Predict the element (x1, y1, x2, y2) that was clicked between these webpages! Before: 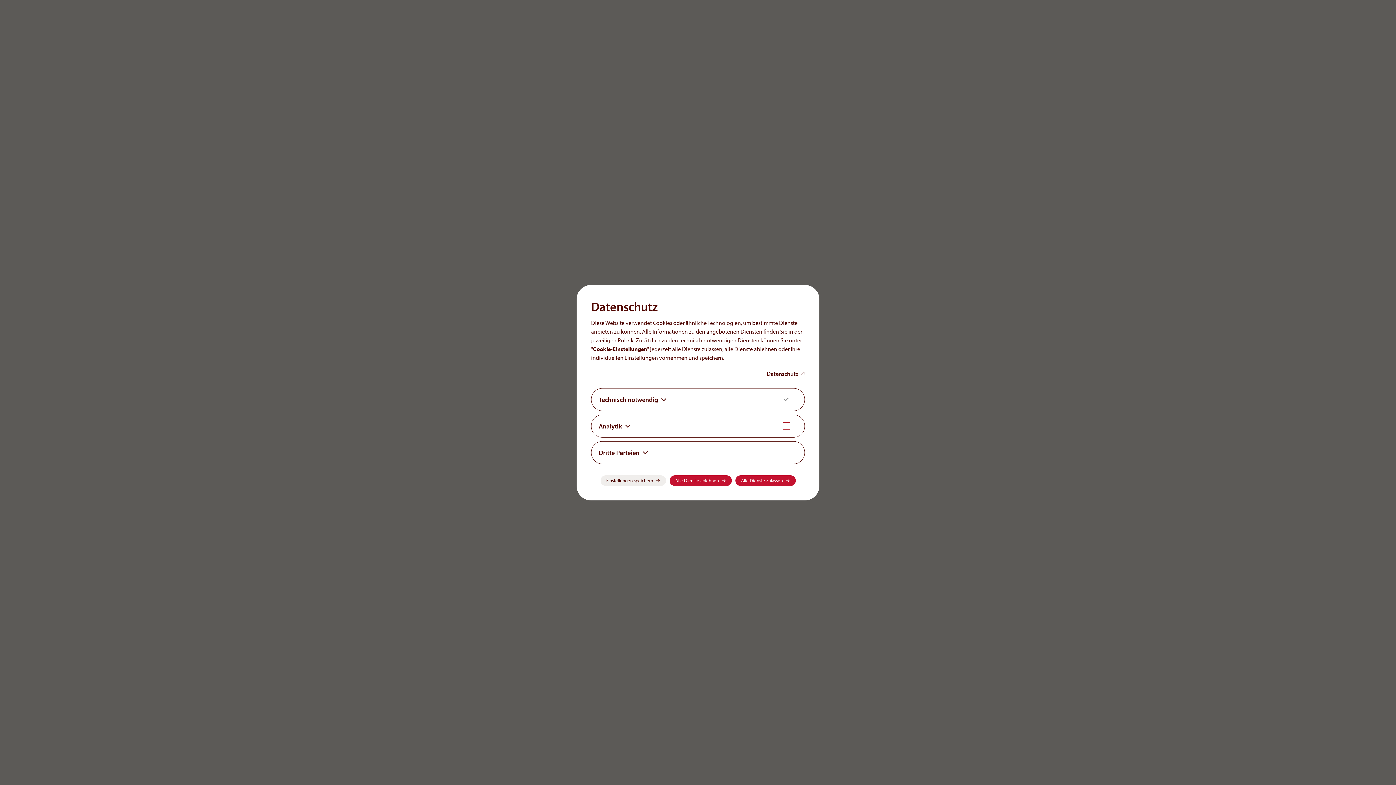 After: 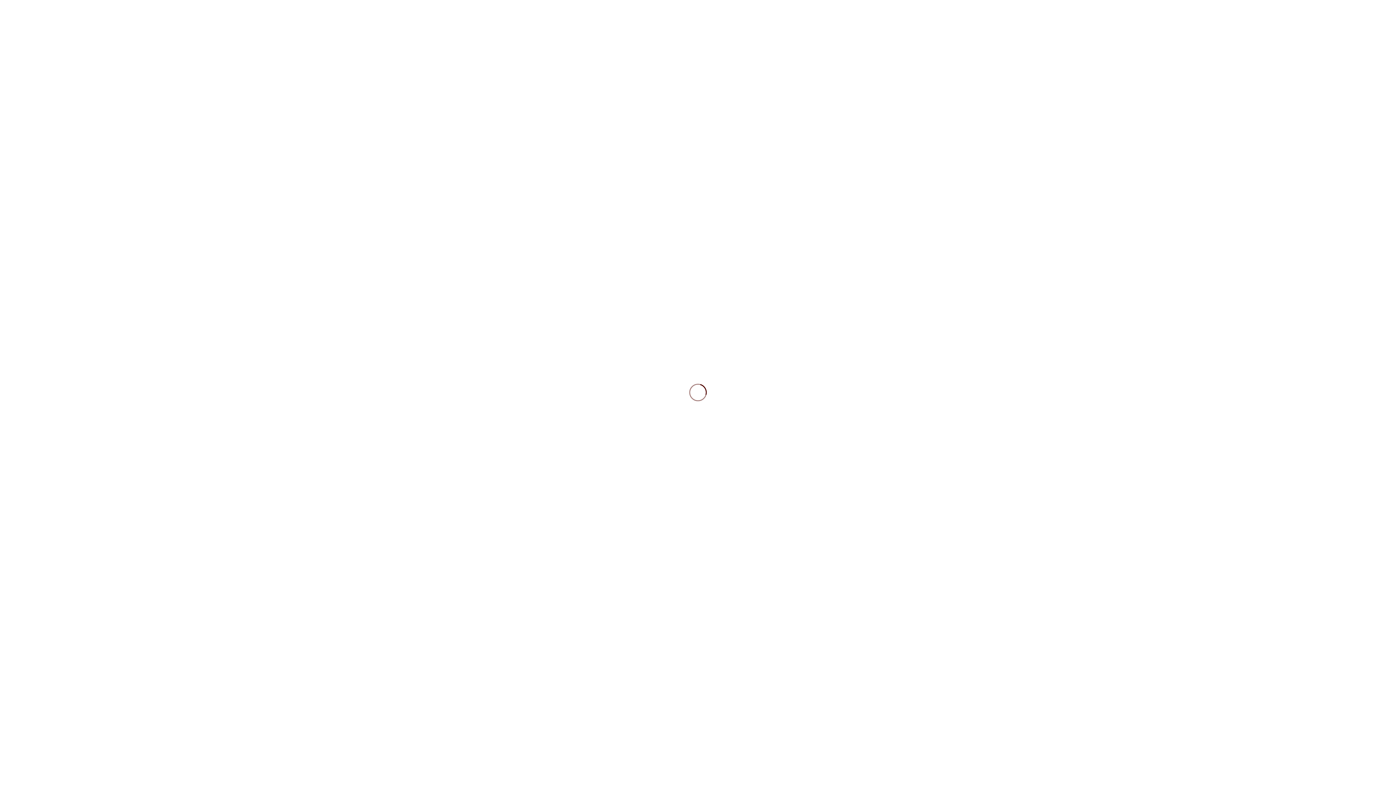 Action: bbox: (669, 475, 731, 486) label: Alle Dienste ablehnen